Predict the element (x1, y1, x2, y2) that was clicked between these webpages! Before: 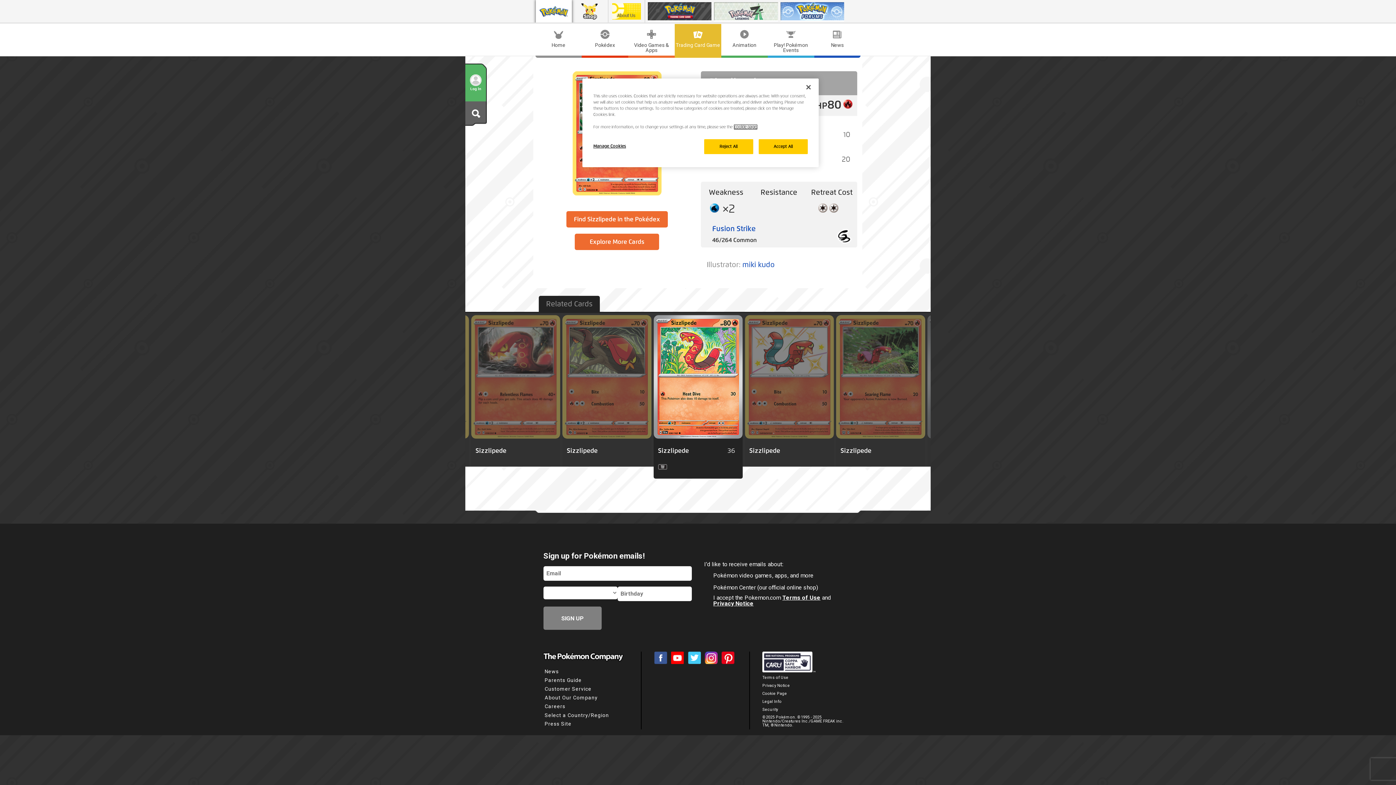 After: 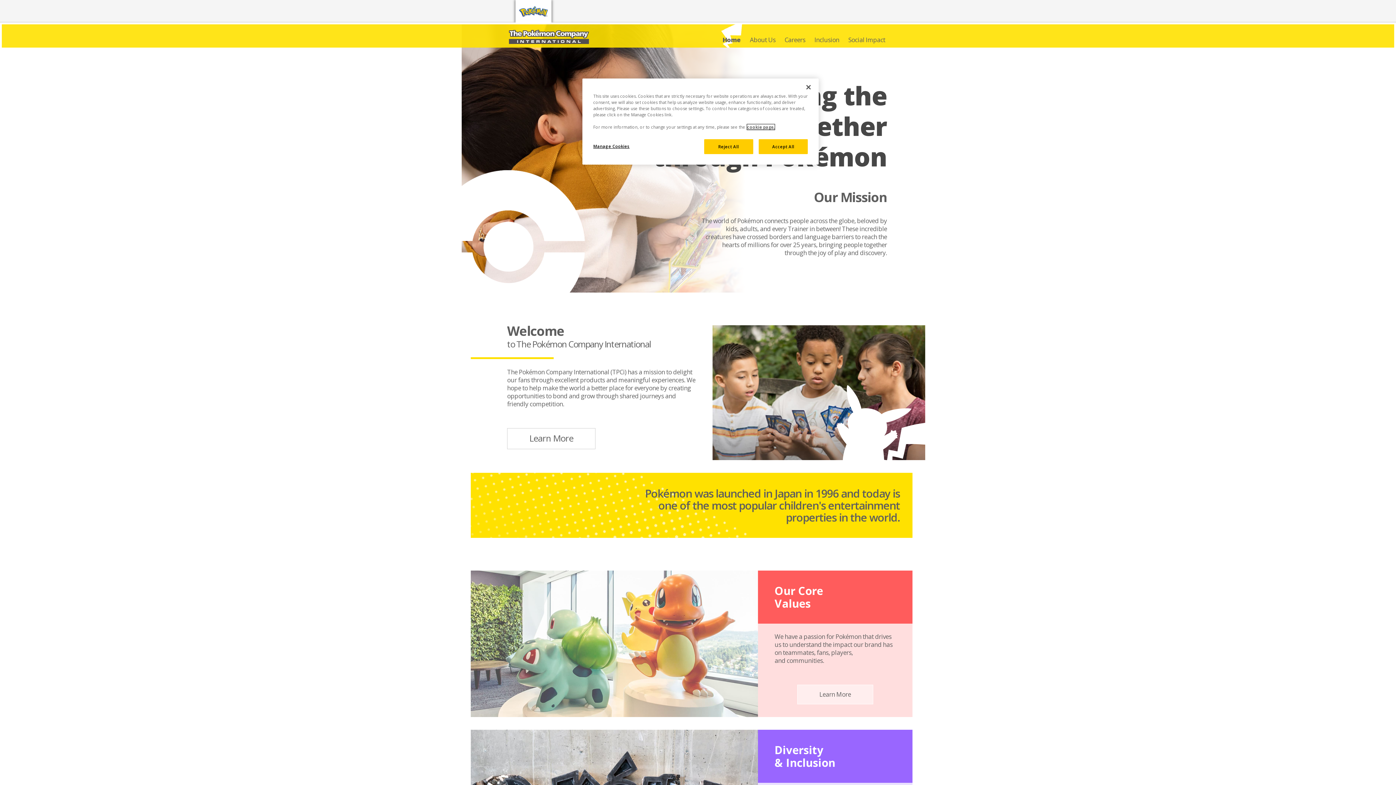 Action: label: About Our Company bbox: (544, 695, 597, 700)